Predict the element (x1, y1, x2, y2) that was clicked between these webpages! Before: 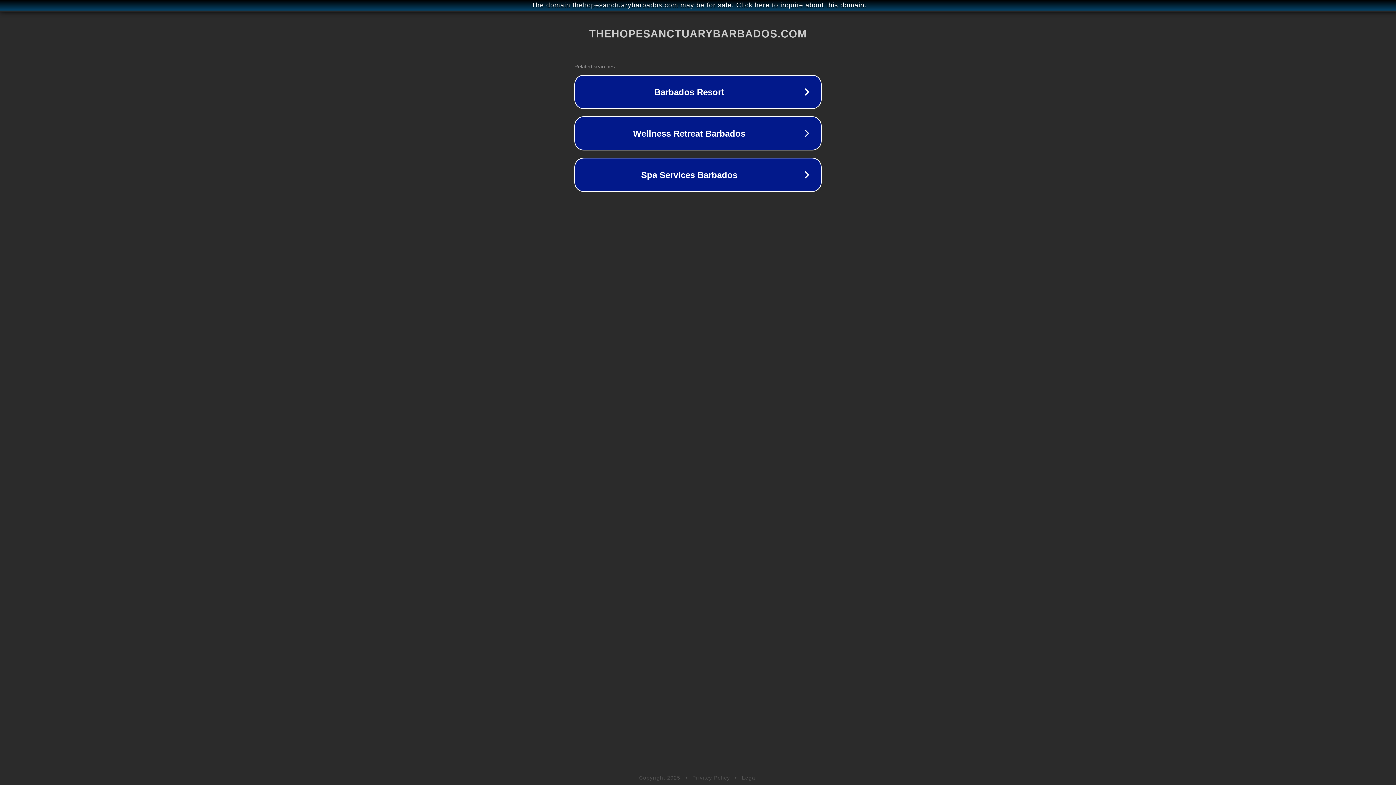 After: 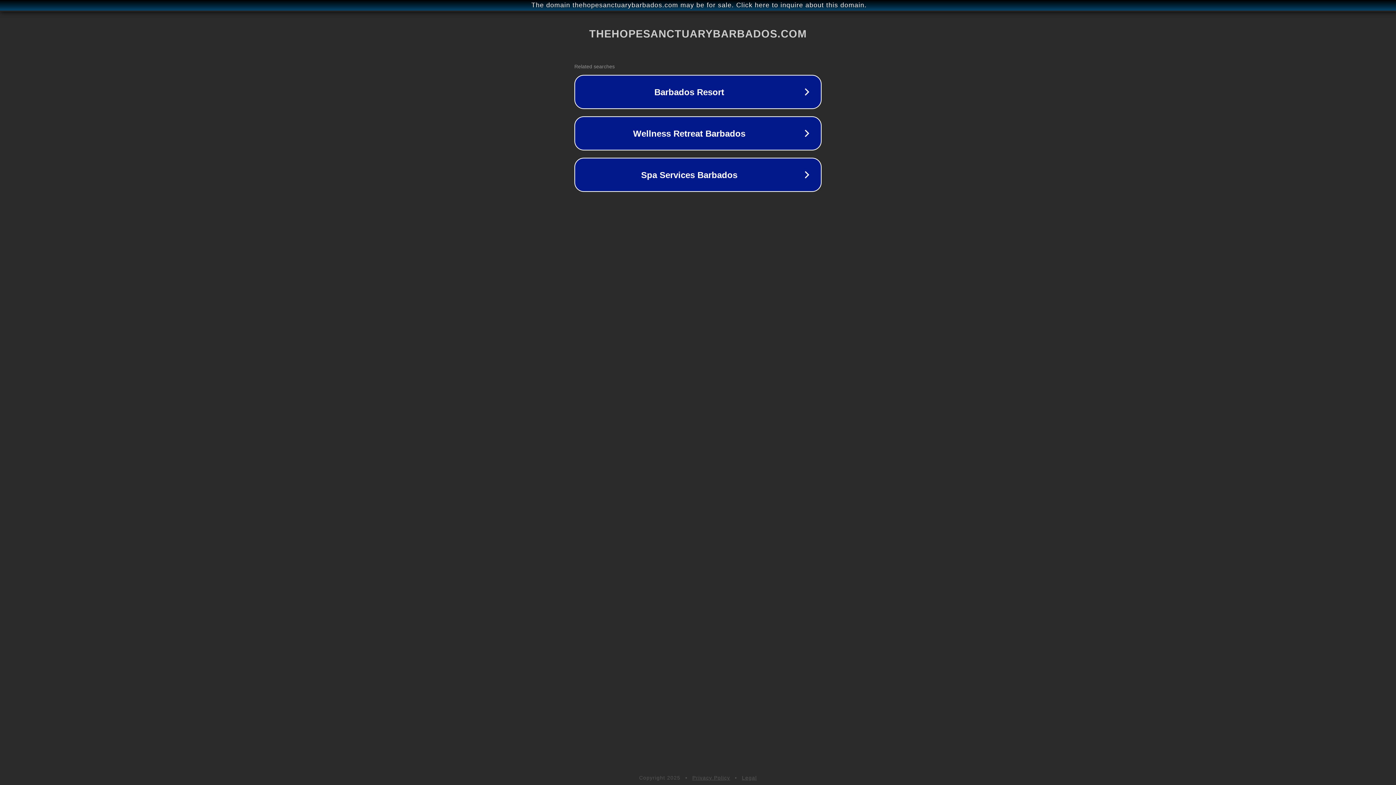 Action: label: Legal bbox: (742, 775, 757, 781)